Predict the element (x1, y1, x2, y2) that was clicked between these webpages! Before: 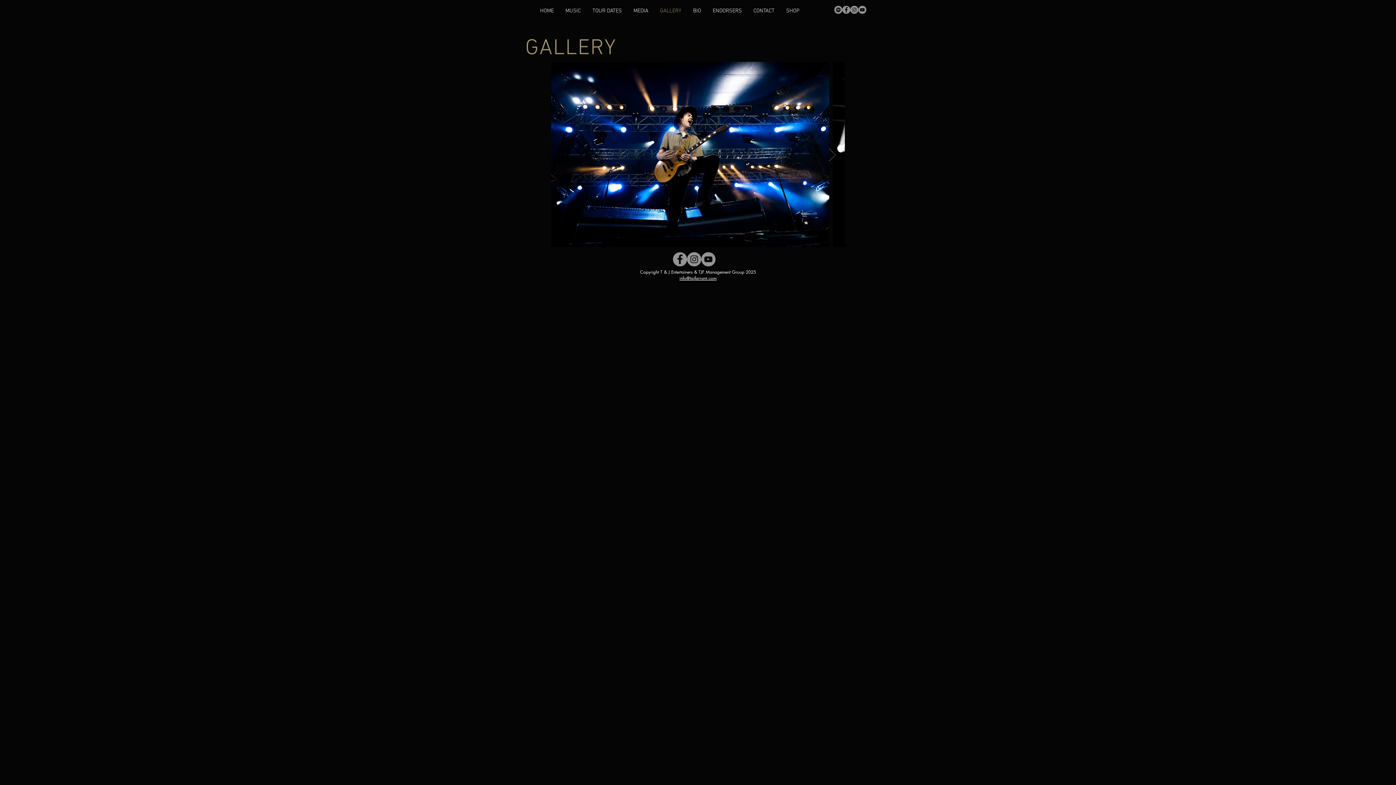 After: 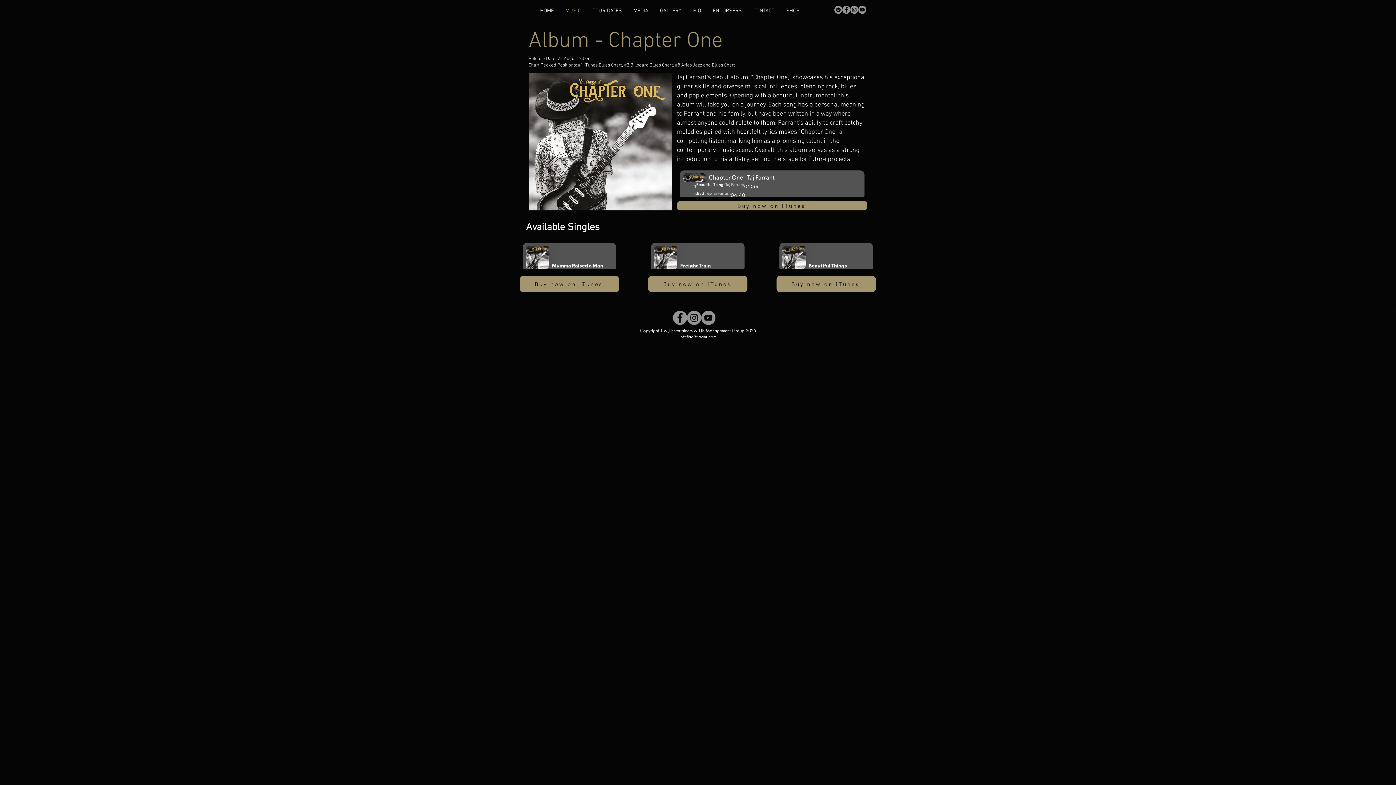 Action: bbox: (559, 6, 586, 15) label: MUSIC